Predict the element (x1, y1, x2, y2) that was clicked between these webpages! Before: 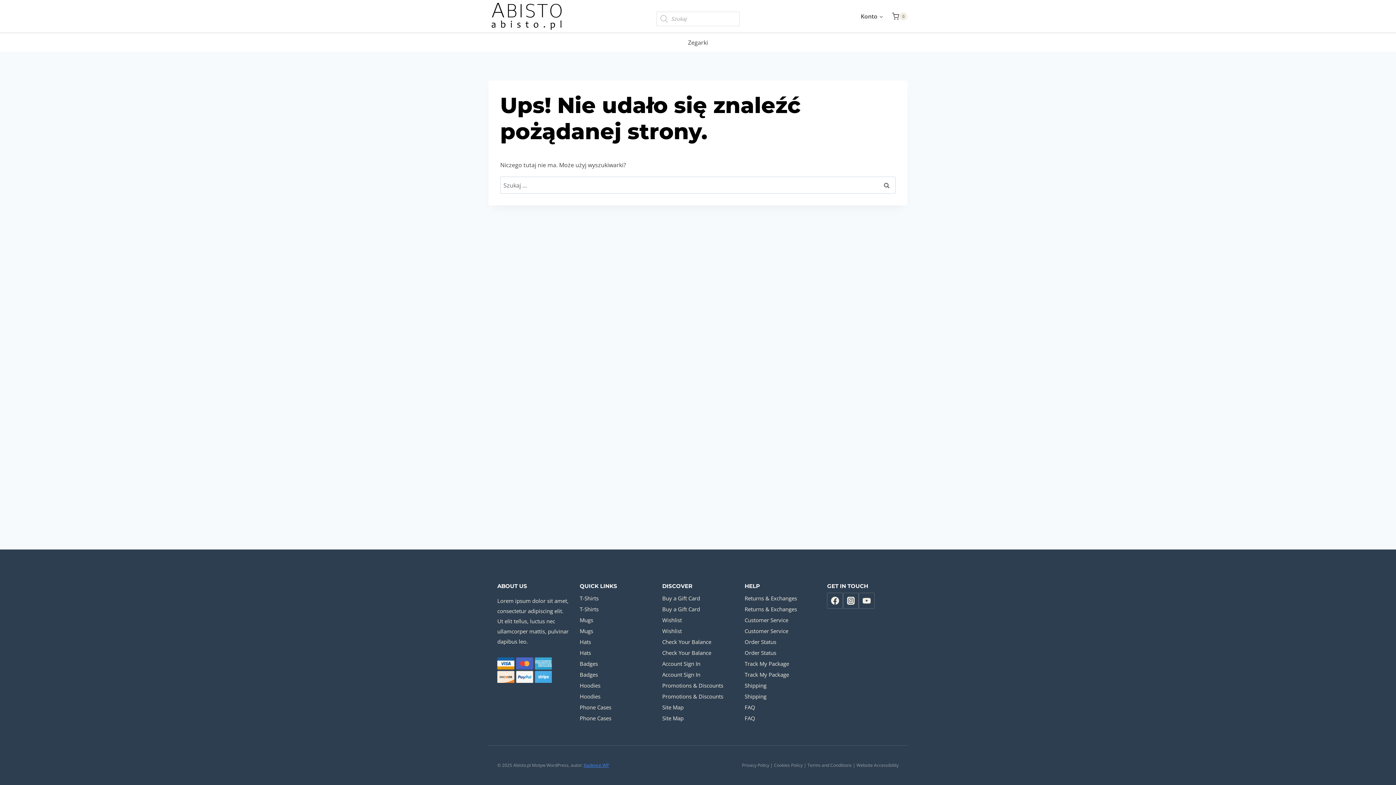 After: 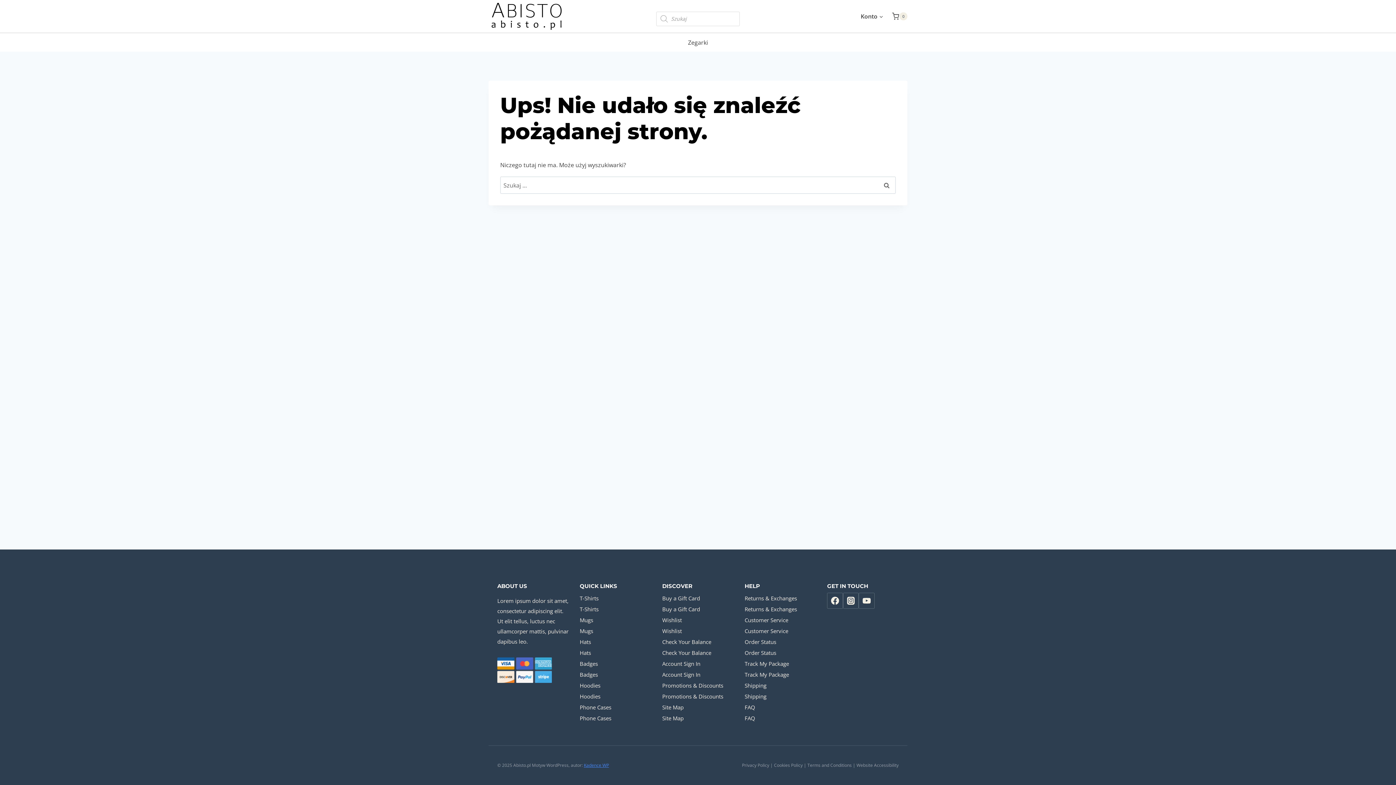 Action: label: Site Map bbox: (662, 702, 733, 713)